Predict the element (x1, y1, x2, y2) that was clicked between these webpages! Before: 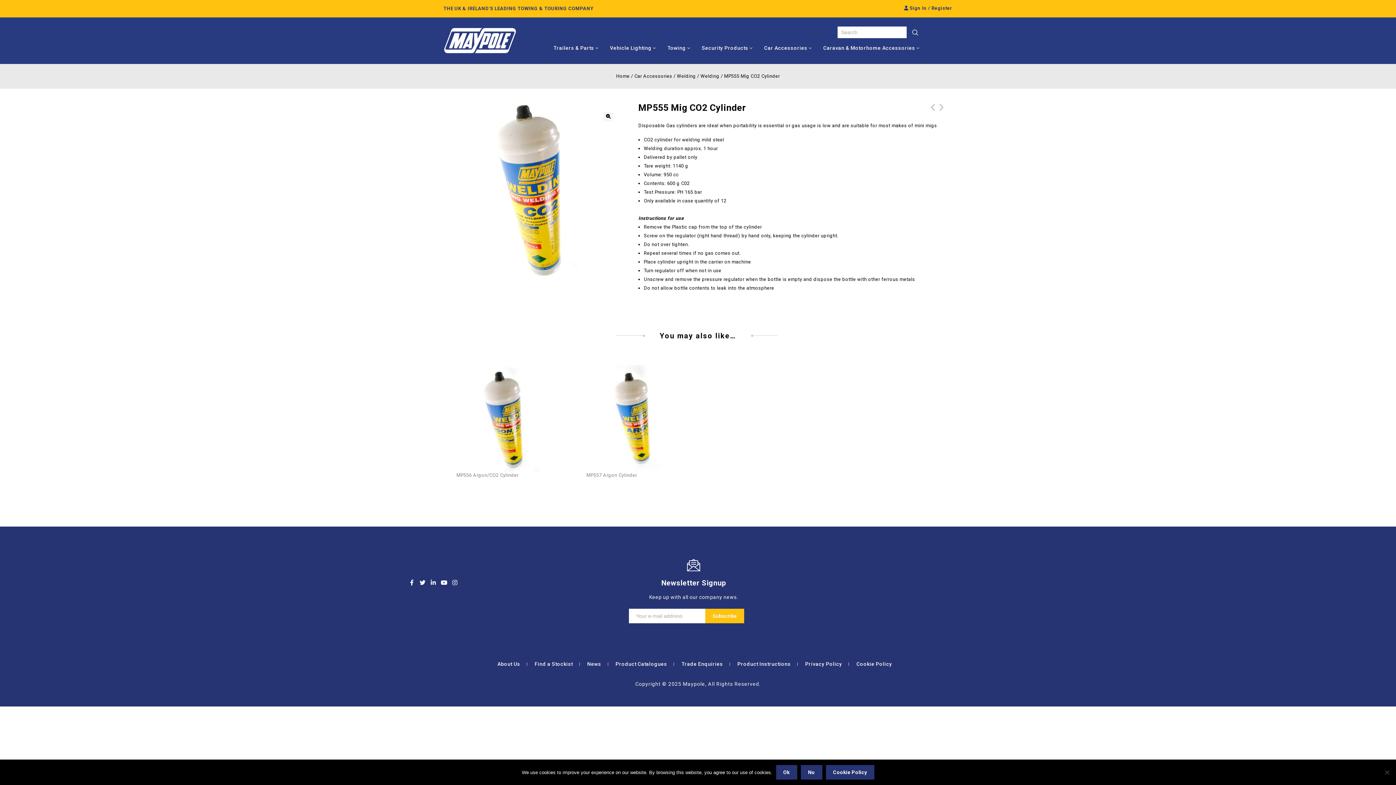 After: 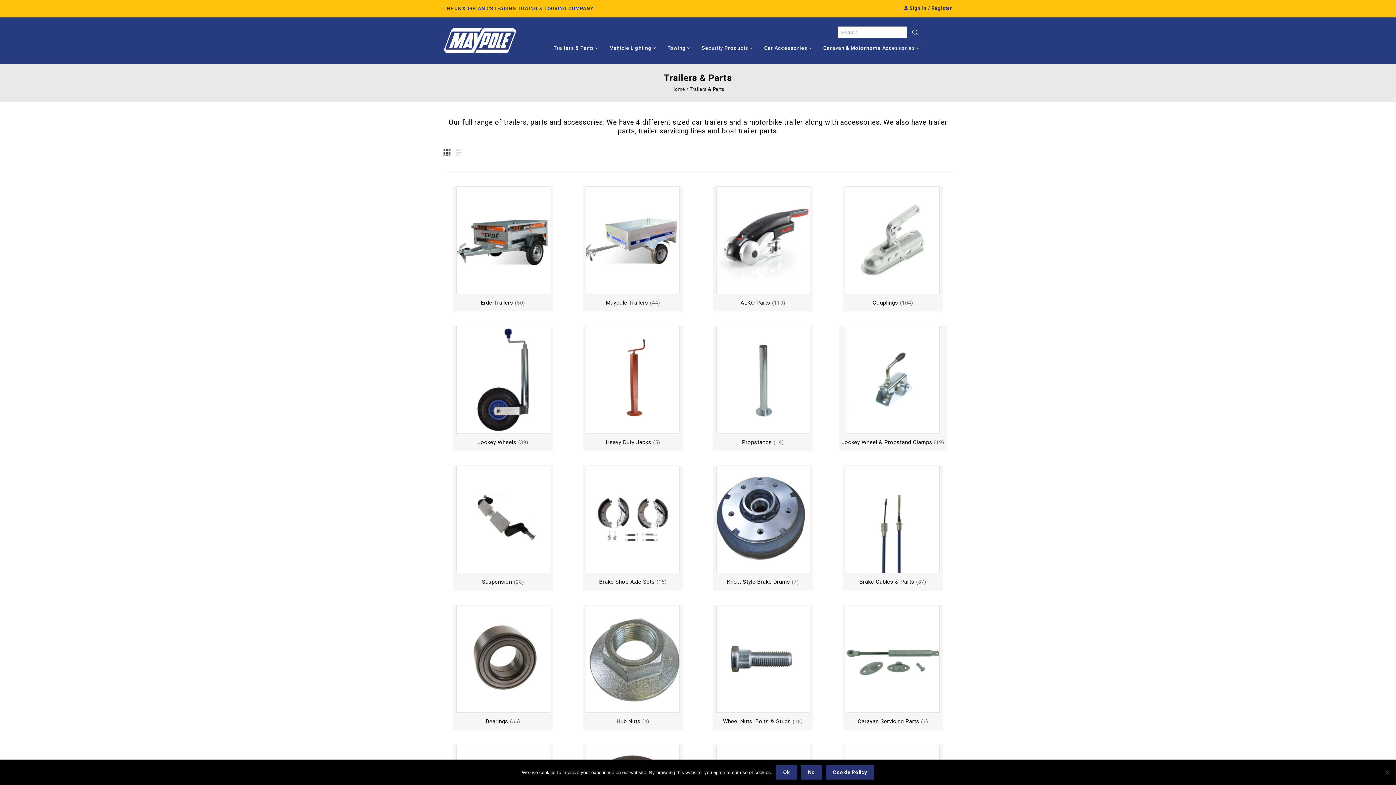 Action: bbox: (546, 40, 601, 62) label: Trailers & Parts